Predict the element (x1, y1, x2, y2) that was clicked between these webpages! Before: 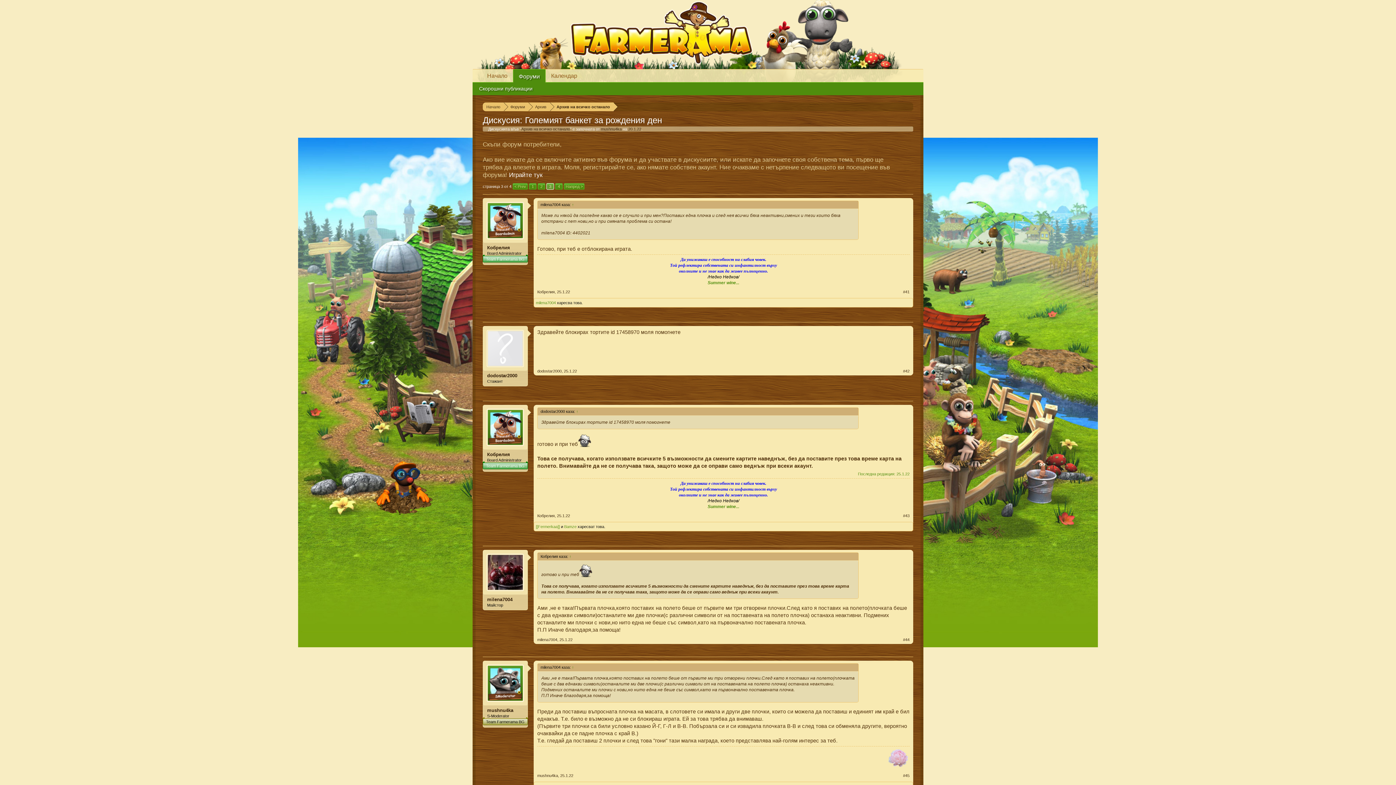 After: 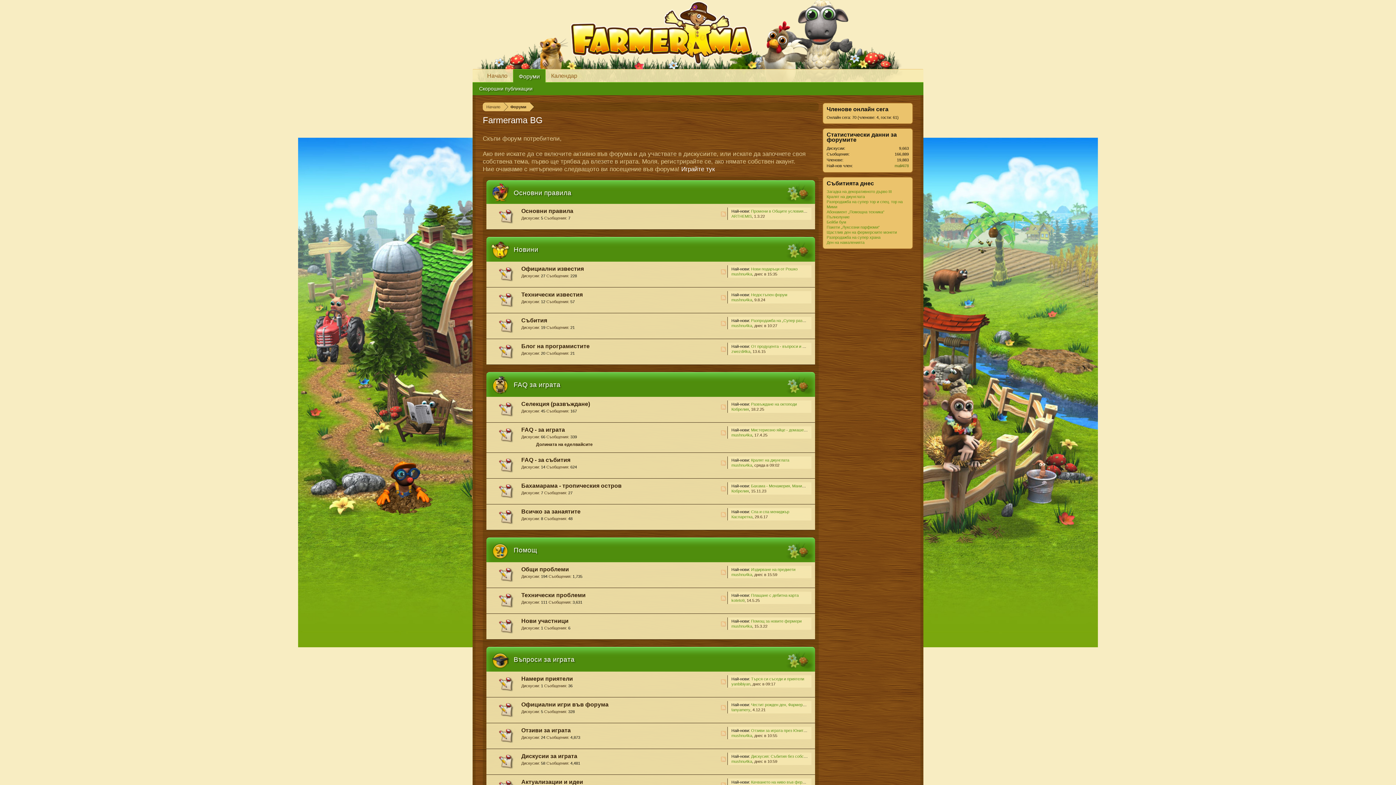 Action: bbox: (487, 451, 523, 457) label: Кобрелия